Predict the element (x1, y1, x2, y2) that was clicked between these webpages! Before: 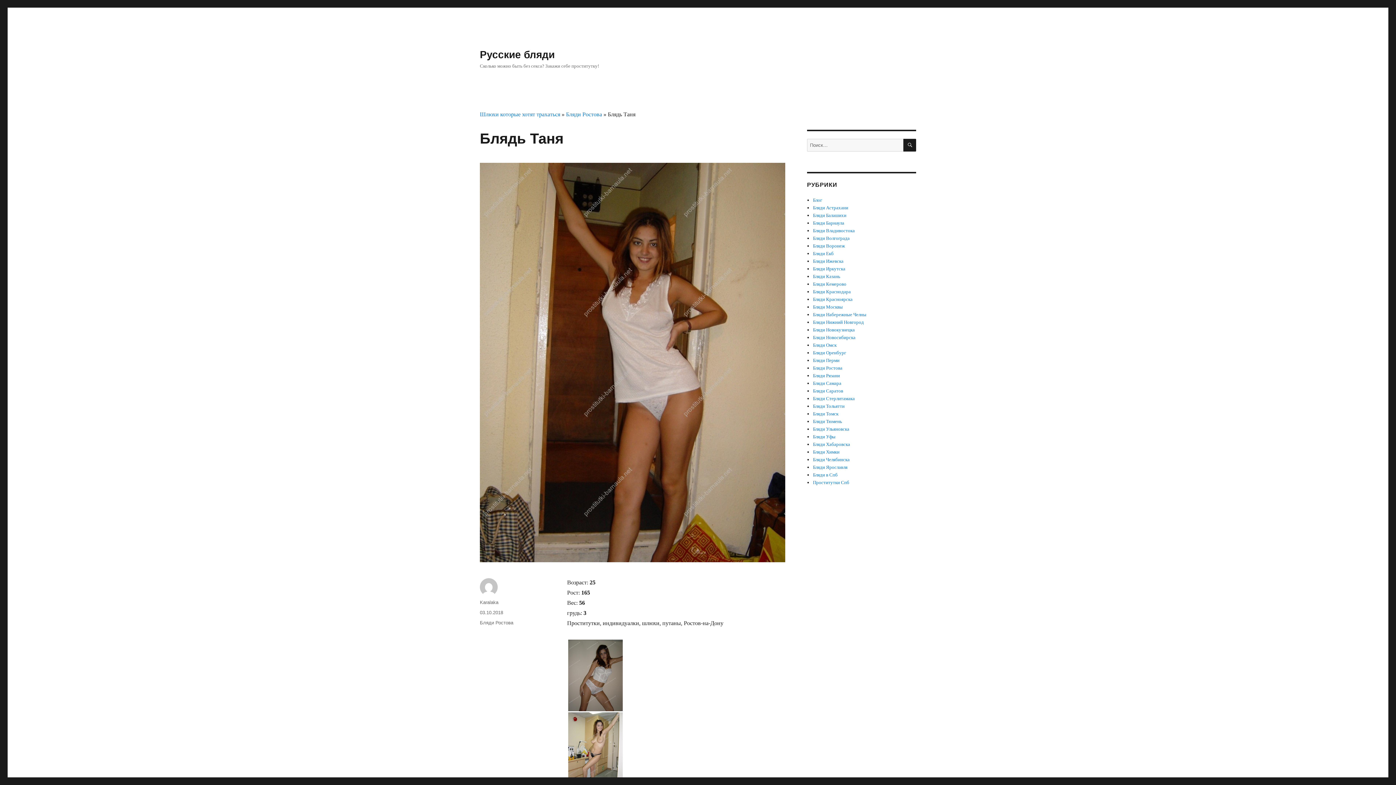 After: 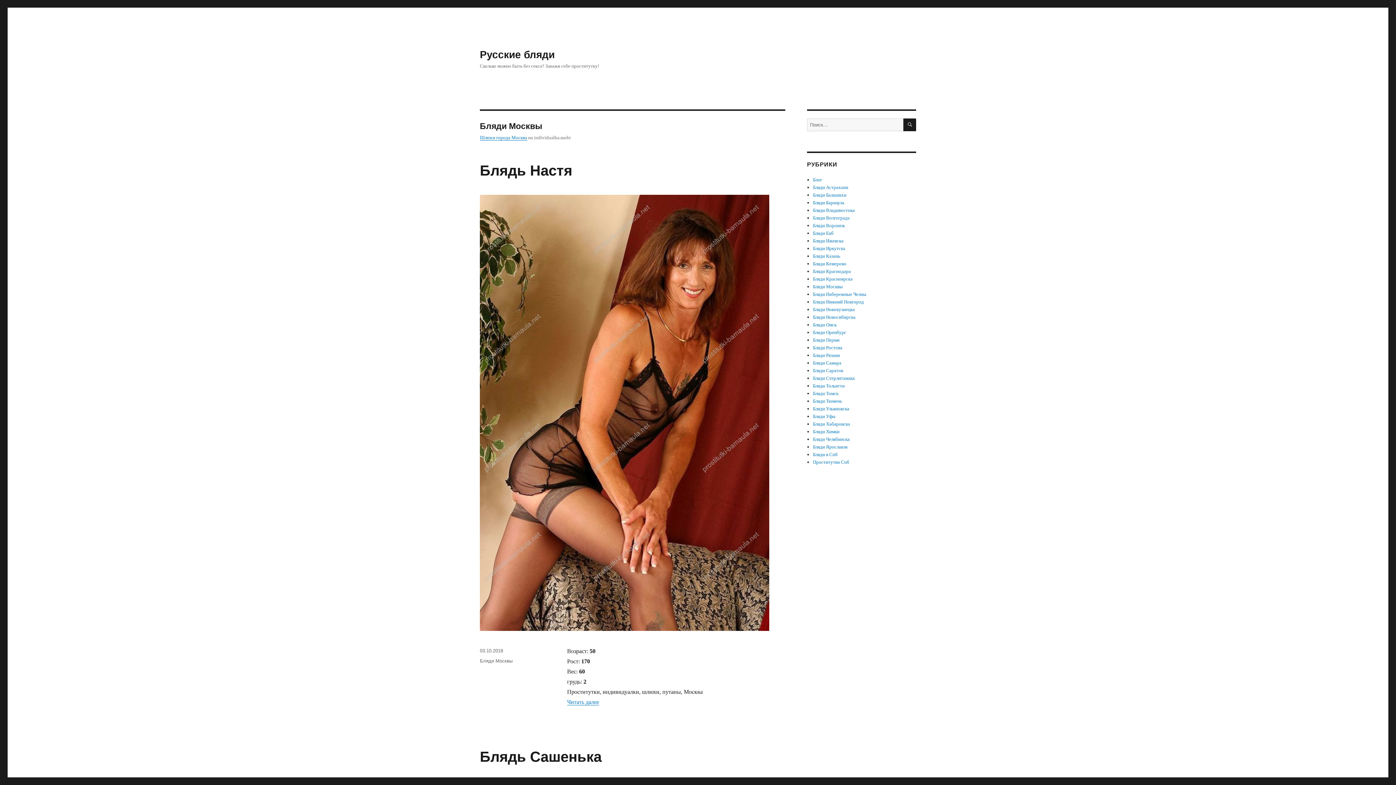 Action: label: Бляди Москвы bbox: (813, 304, 843, 309)